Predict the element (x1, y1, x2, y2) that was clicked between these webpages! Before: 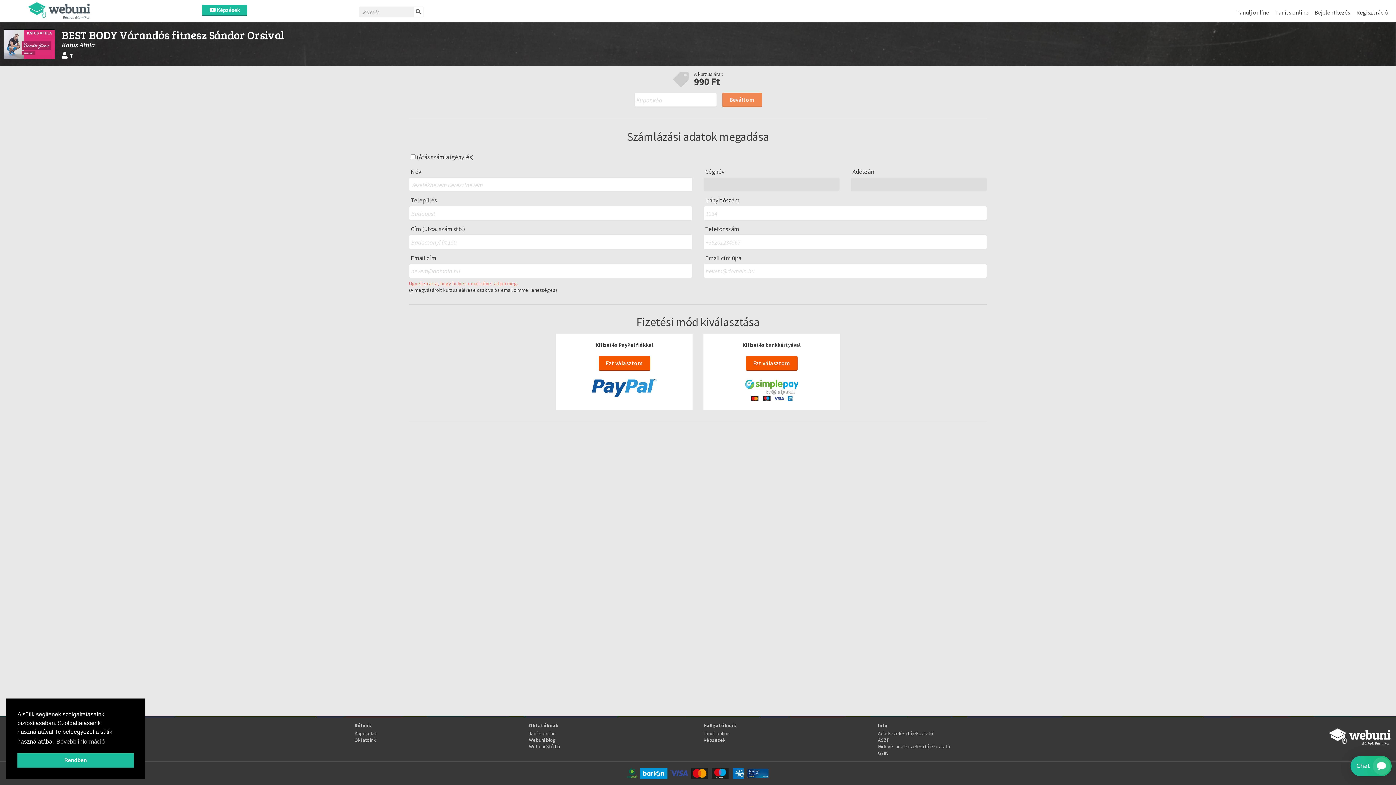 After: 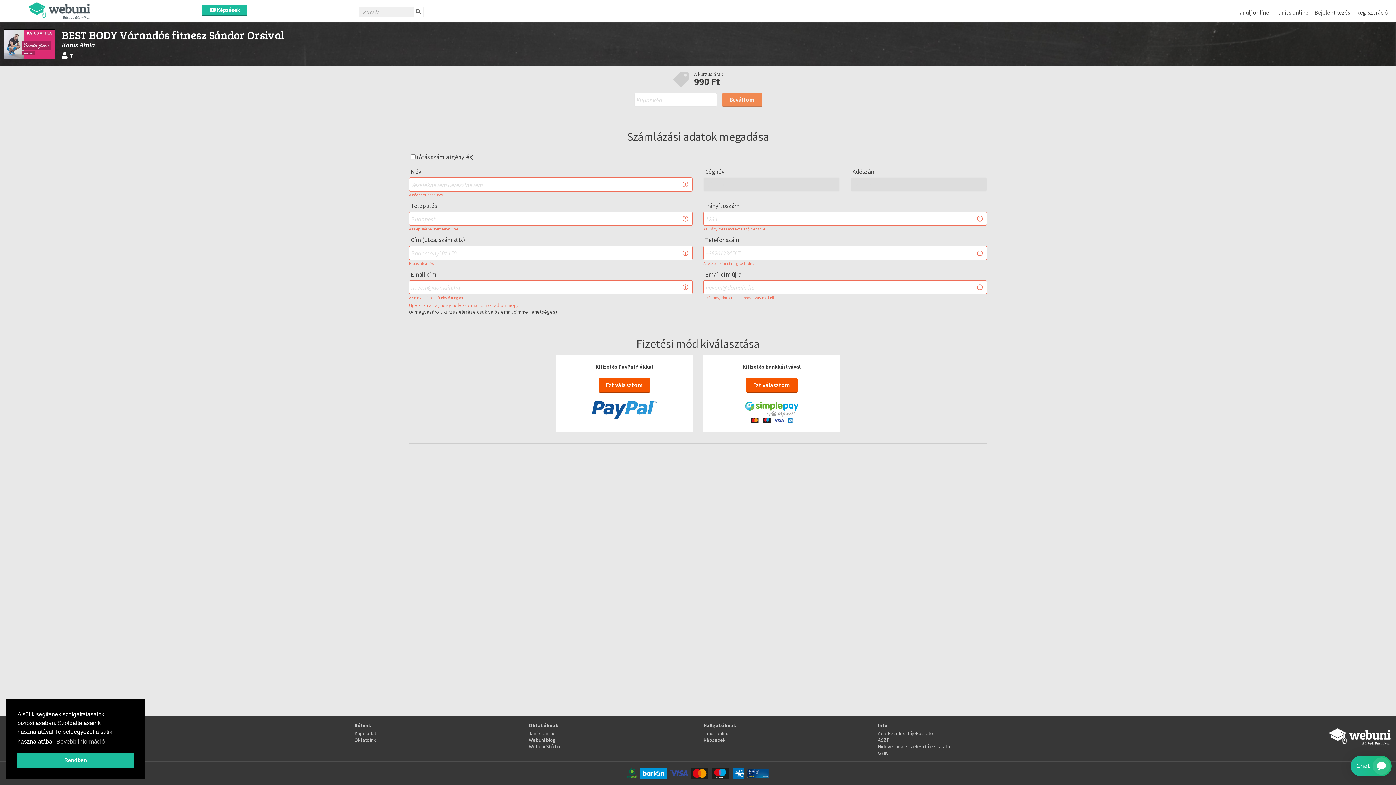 Action: bbox: (598, 356, 650, 370) label: Ezt választom